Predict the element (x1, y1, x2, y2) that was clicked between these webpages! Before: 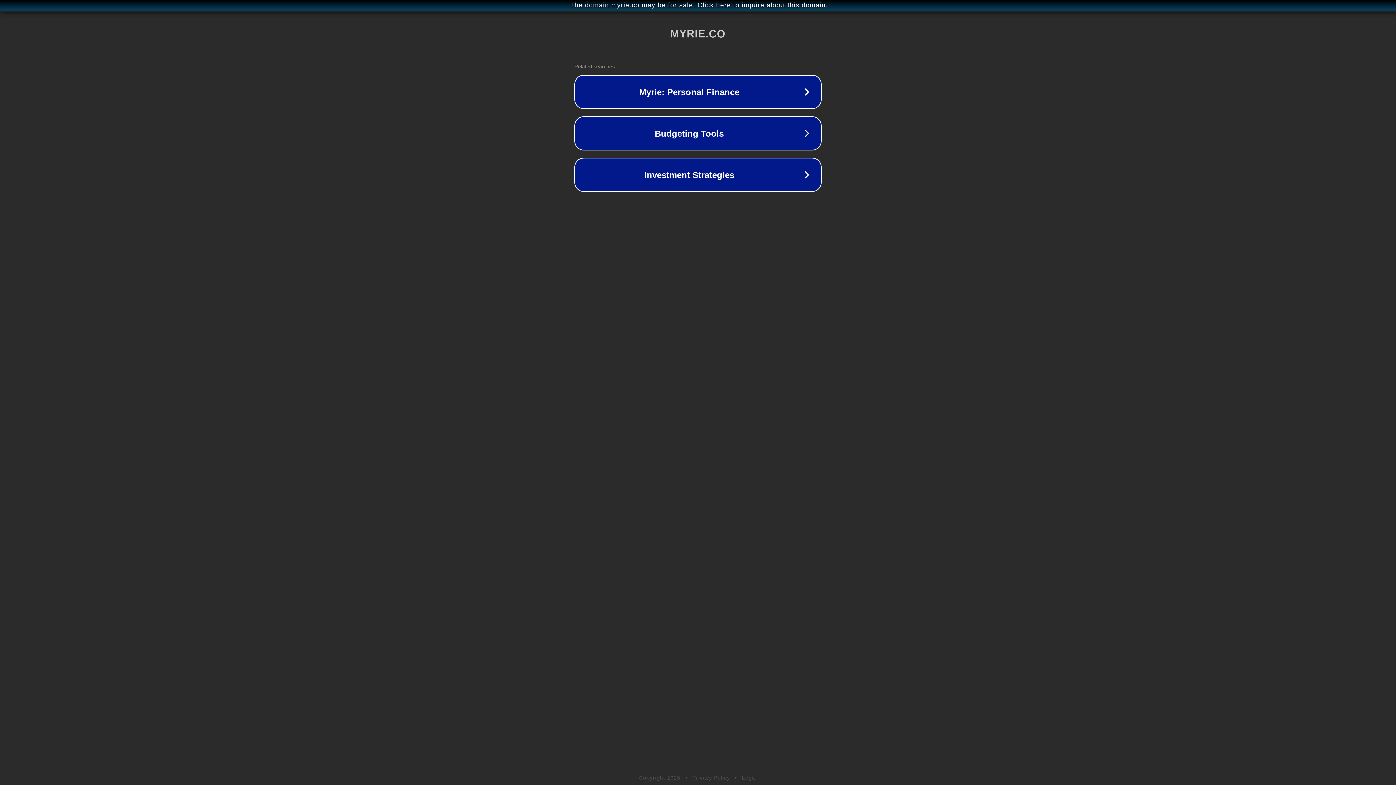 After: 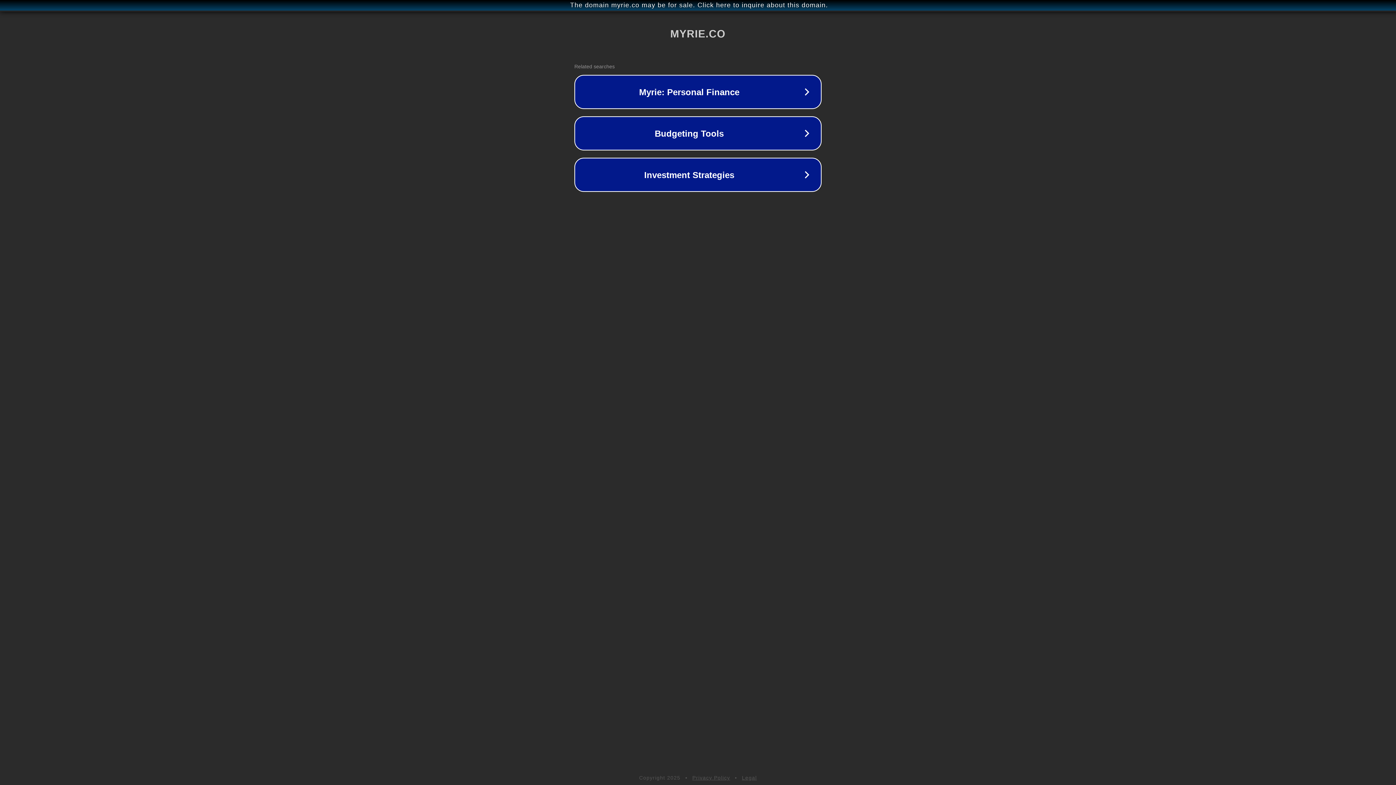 Action: label: Legal bbox: (742, 775, 757, 781)